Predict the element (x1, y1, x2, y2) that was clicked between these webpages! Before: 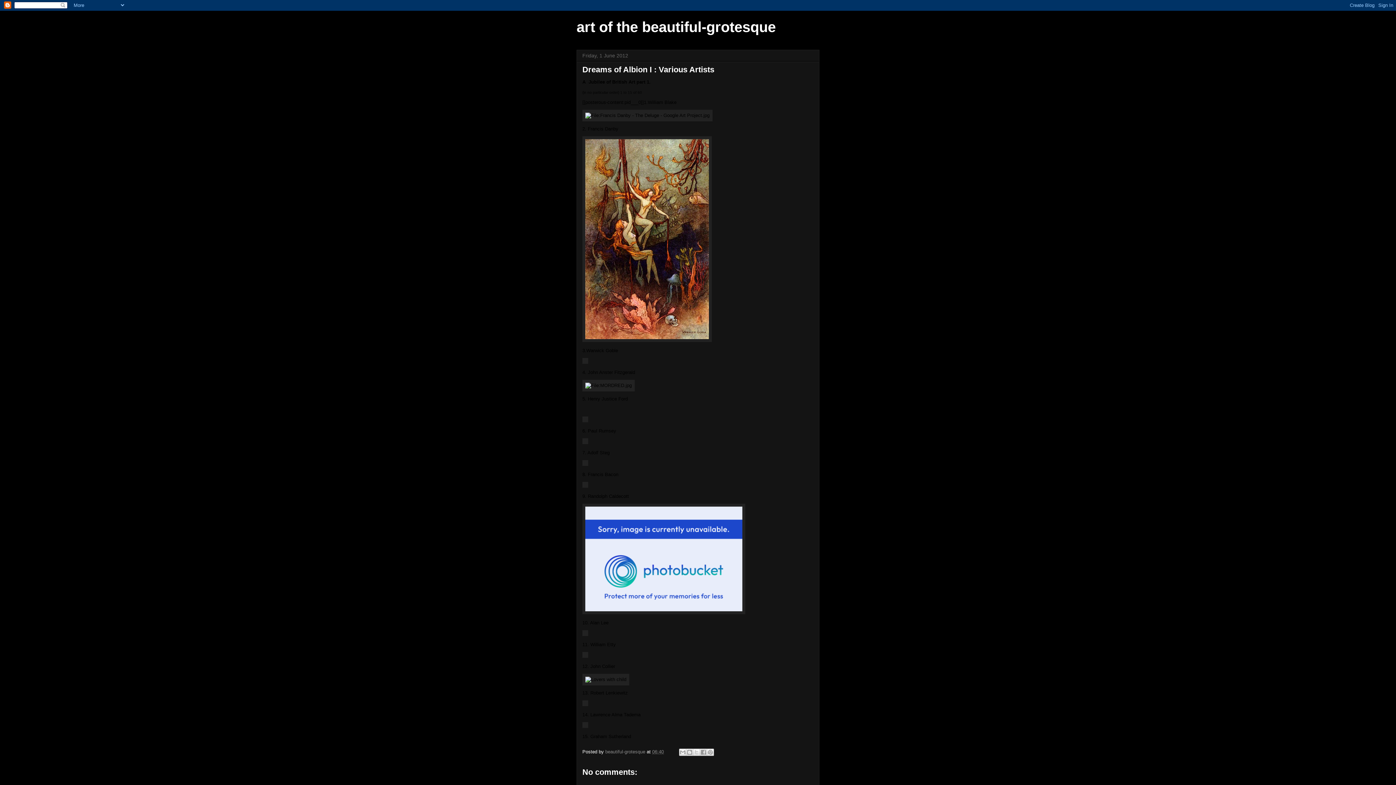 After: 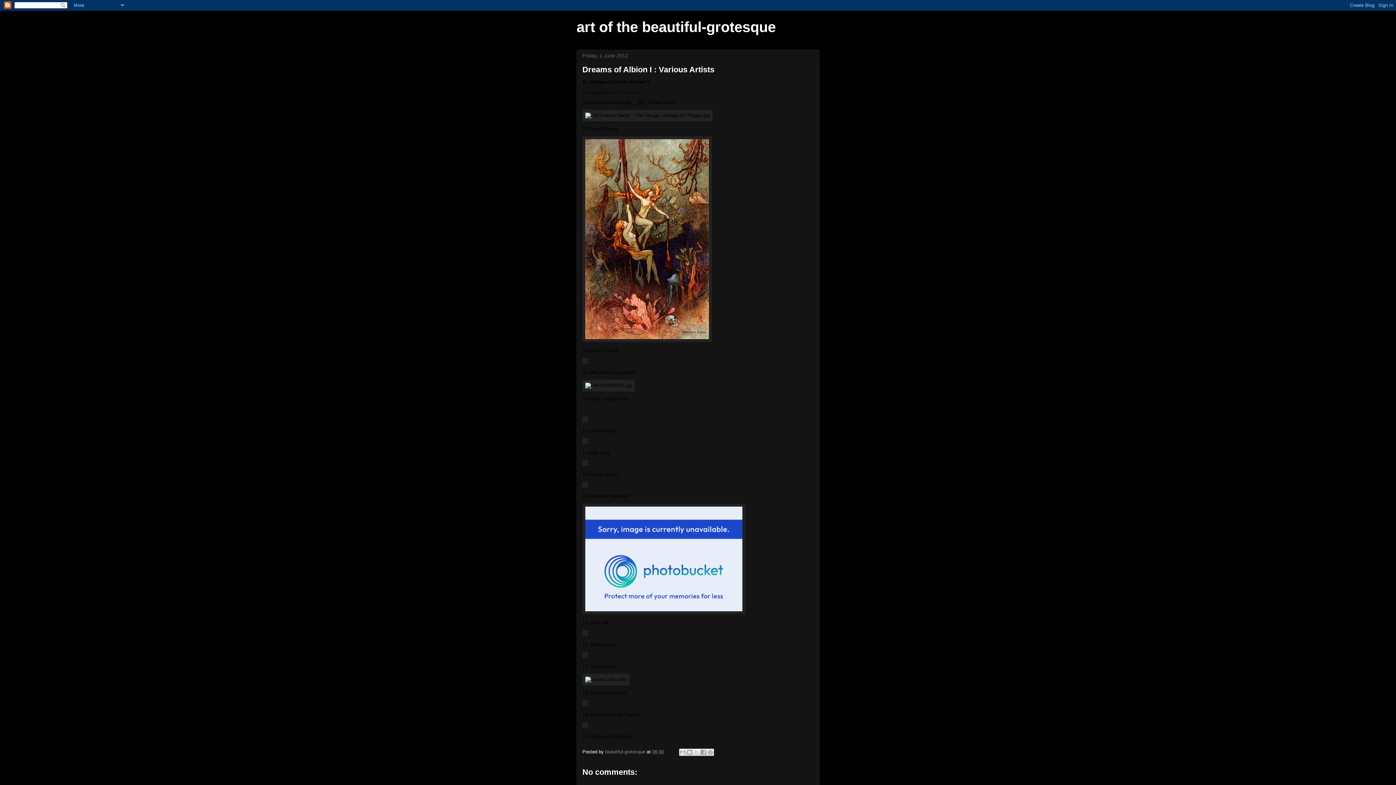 Action: bbox: (652, 749, 664, 754) label: 06:40